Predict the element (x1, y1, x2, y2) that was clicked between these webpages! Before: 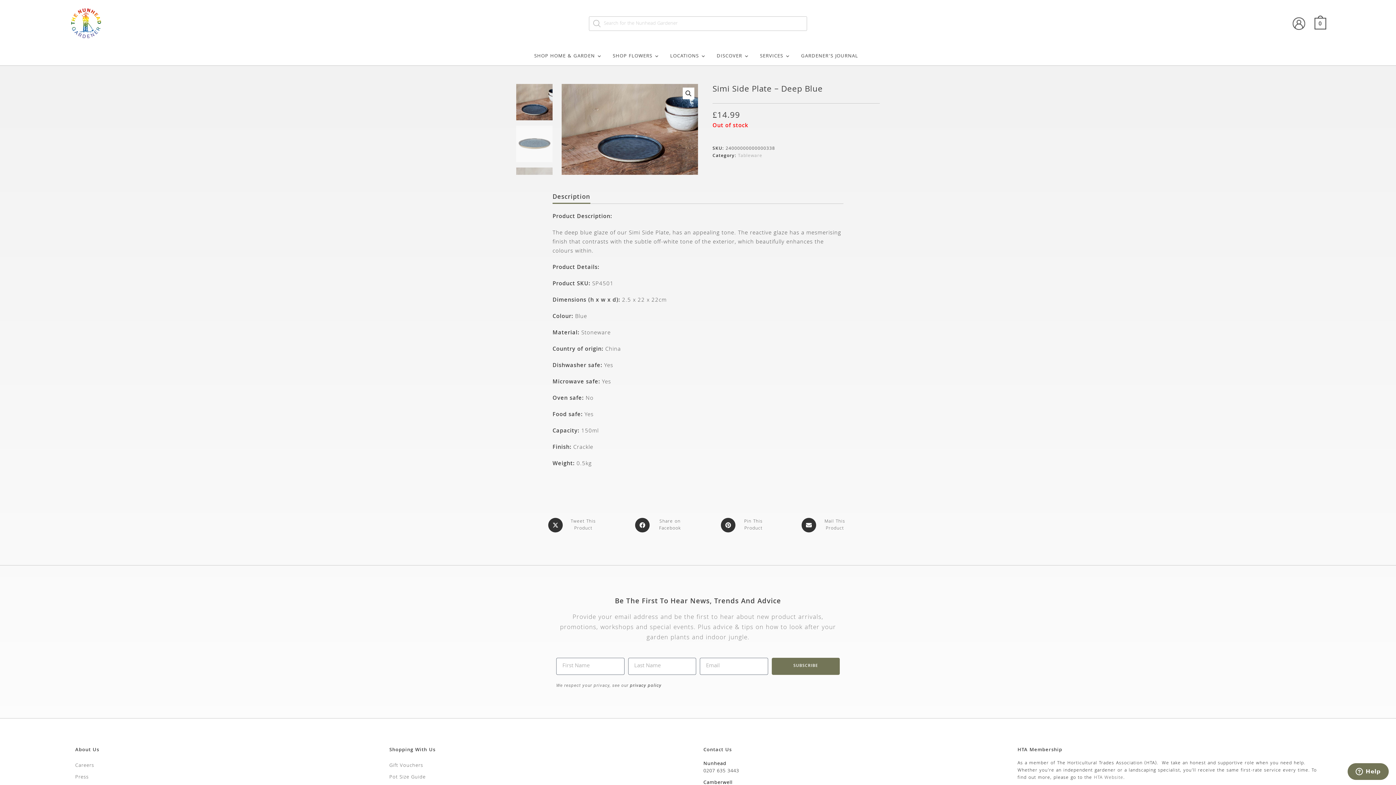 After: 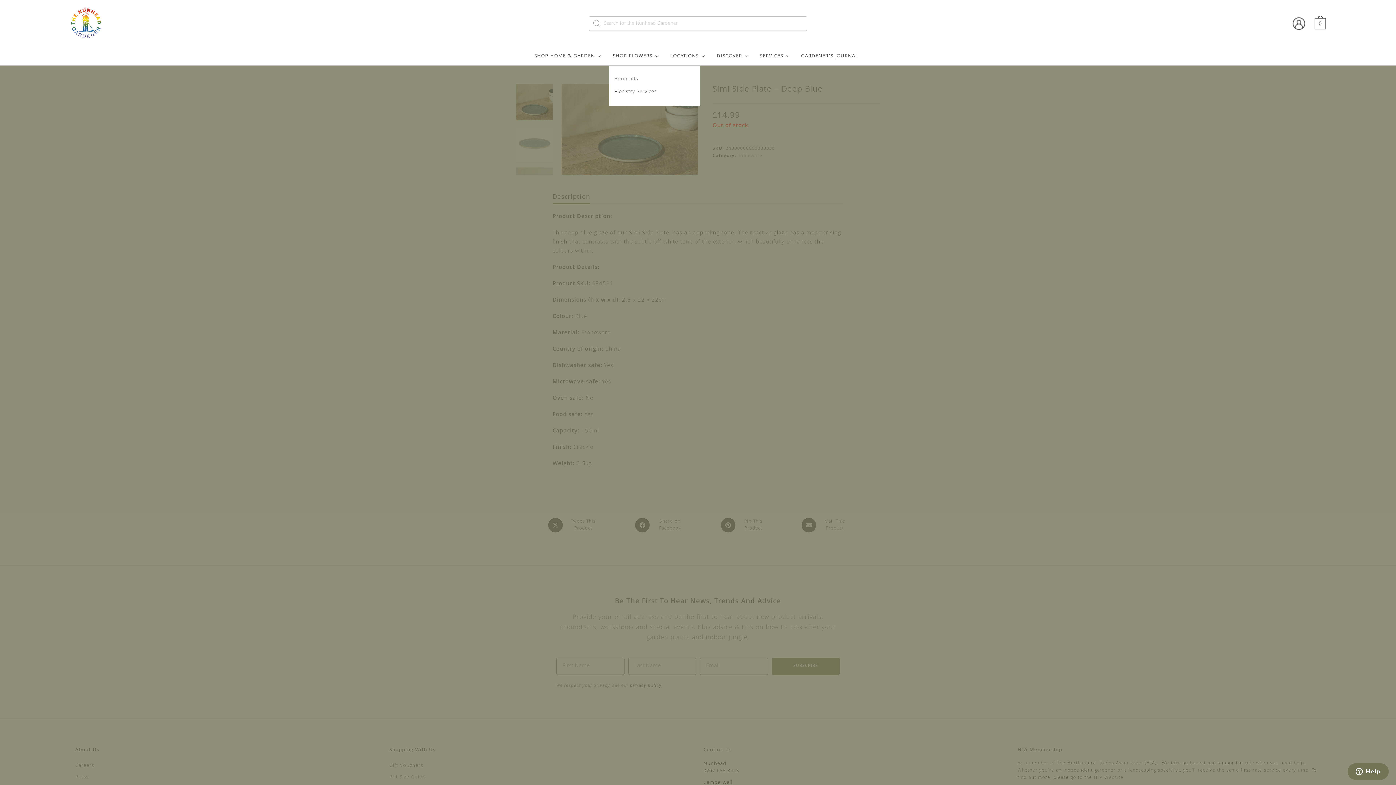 Action: label: SHOP FLOWERS bbox: (609, 47, 663, 65)